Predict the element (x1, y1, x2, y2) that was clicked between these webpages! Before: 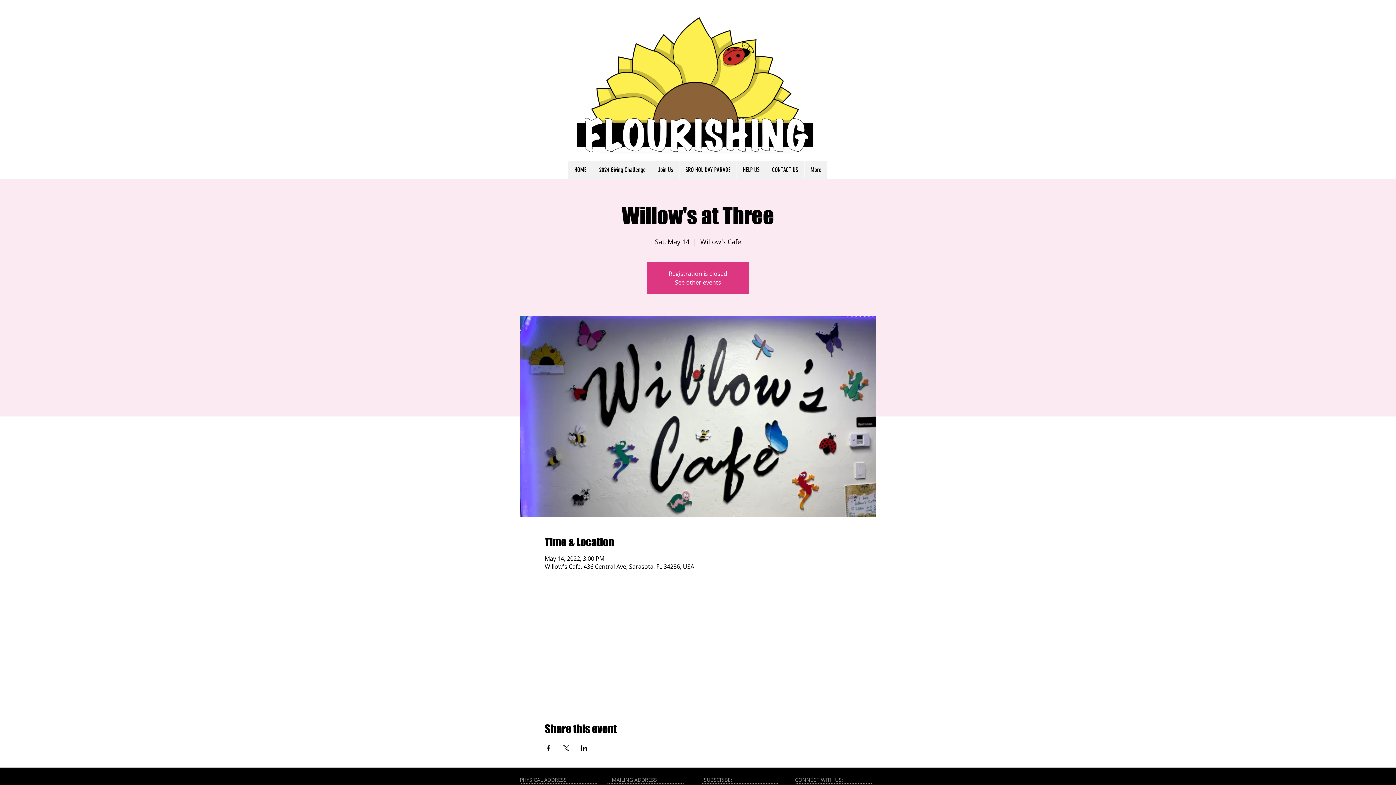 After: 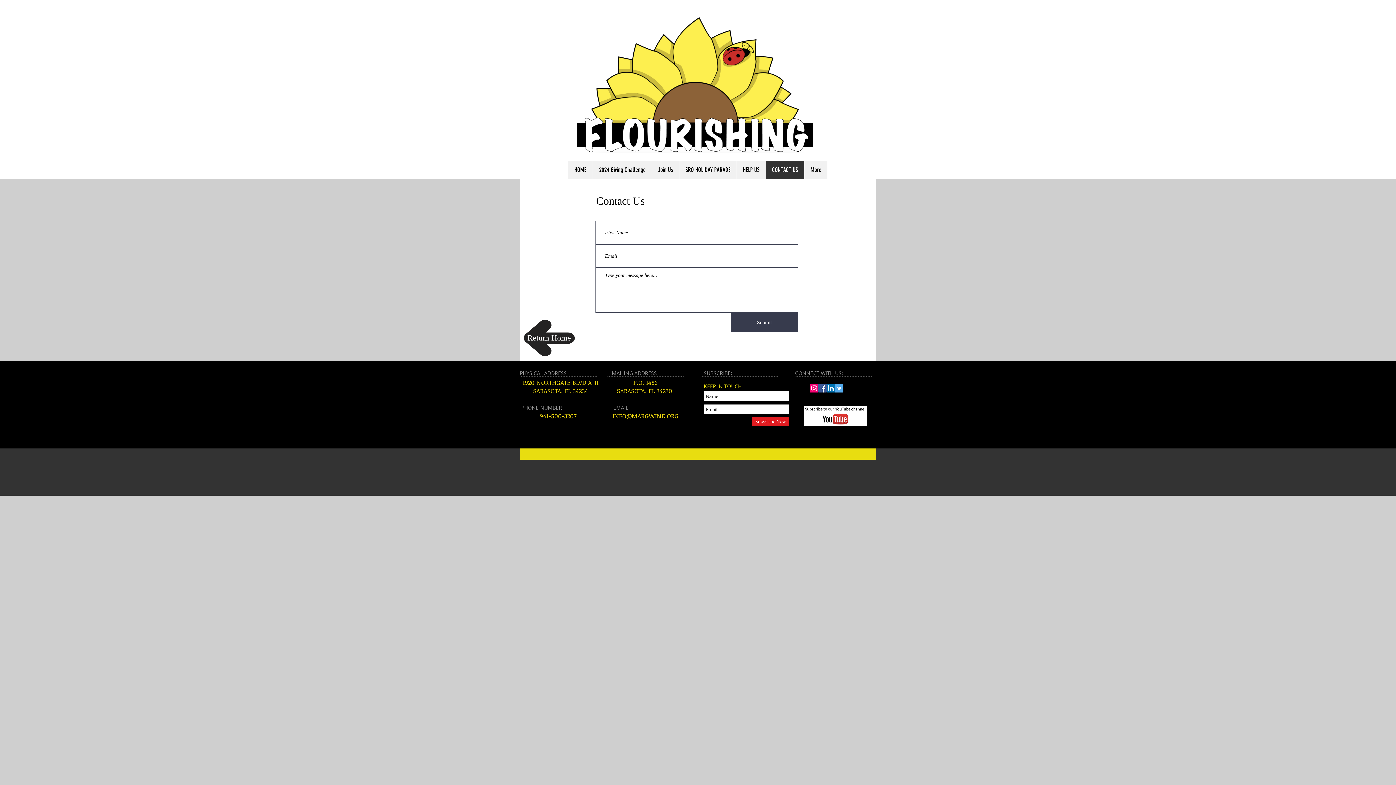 Action: bbox: (765, 160, 804, 178) label: CONTACT US